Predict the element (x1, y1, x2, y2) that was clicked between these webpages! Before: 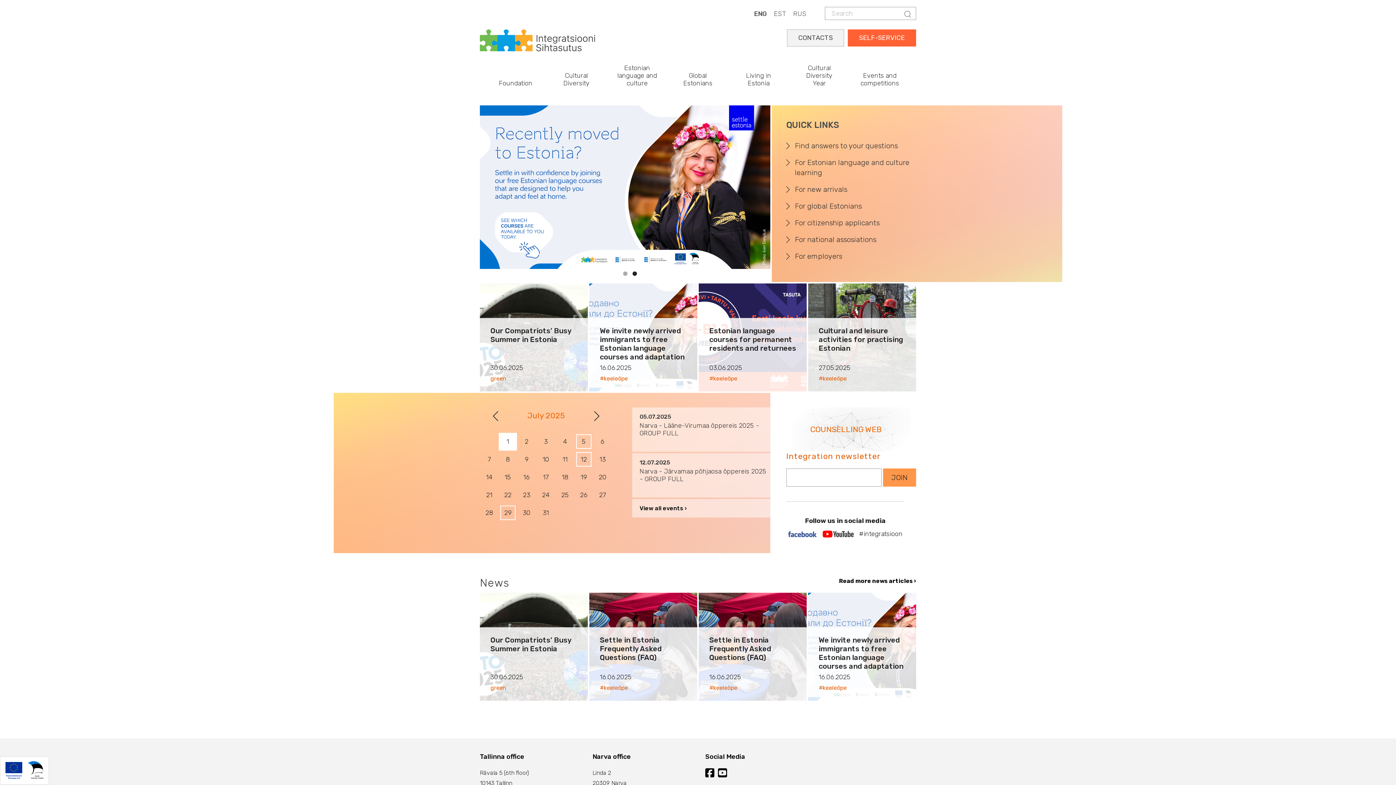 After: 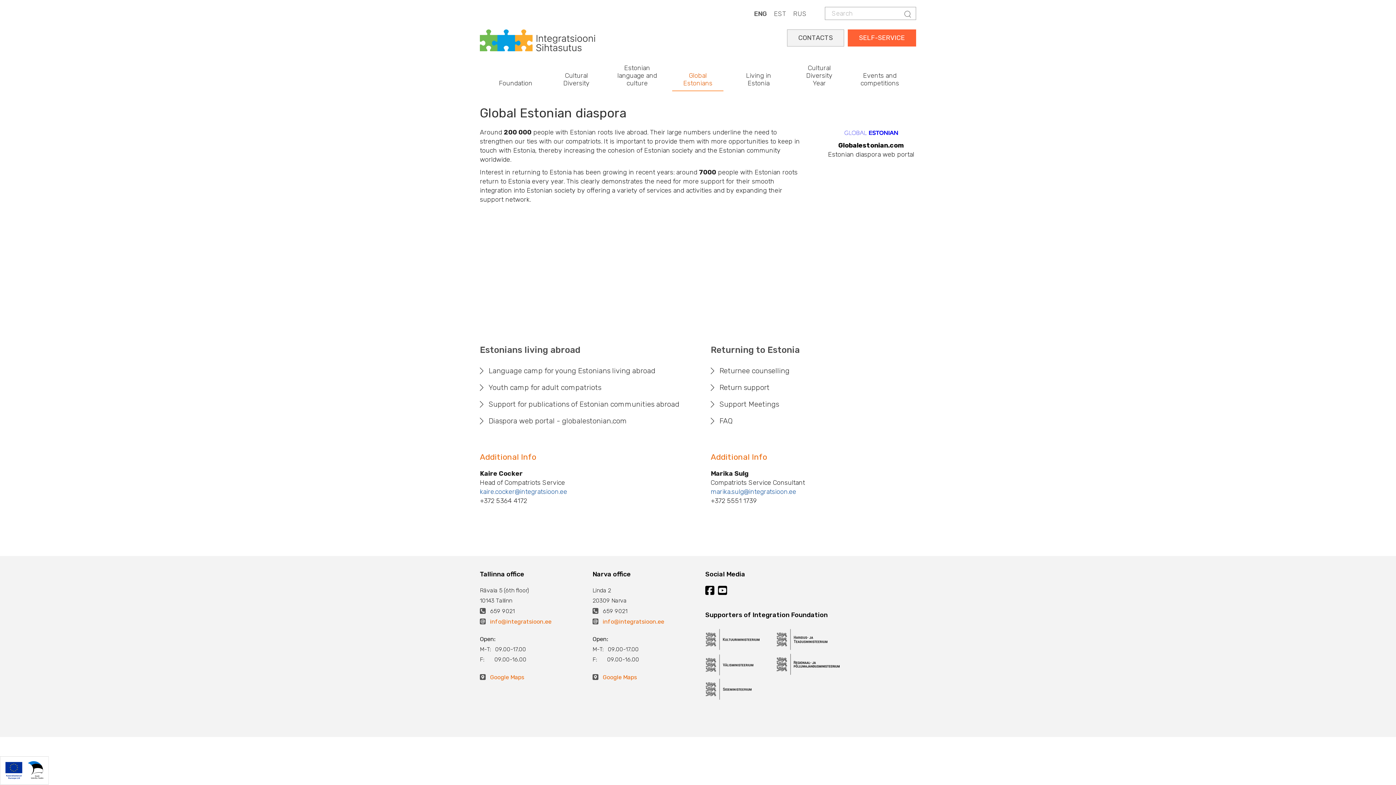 Action: bbox: (795, 197, 916, 214) label: For global Estonians